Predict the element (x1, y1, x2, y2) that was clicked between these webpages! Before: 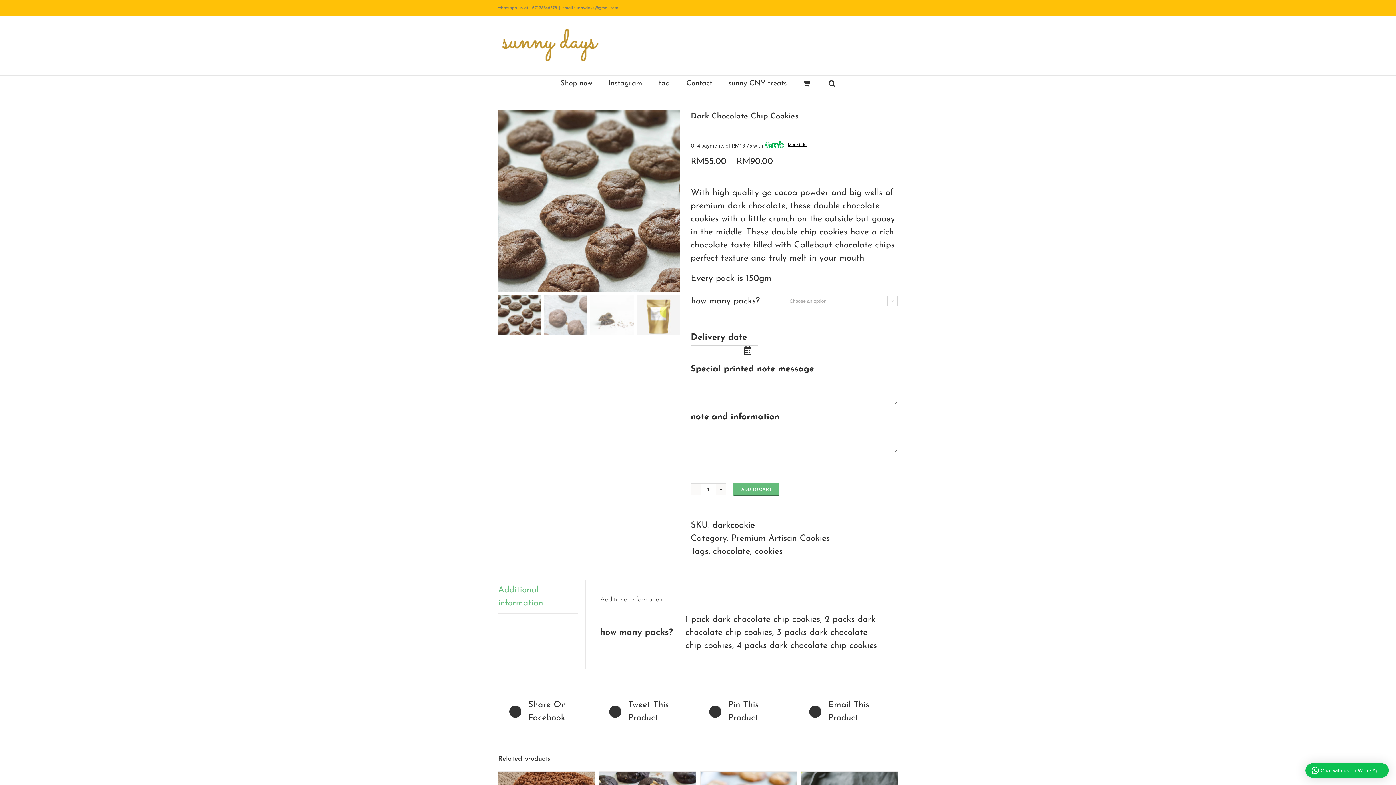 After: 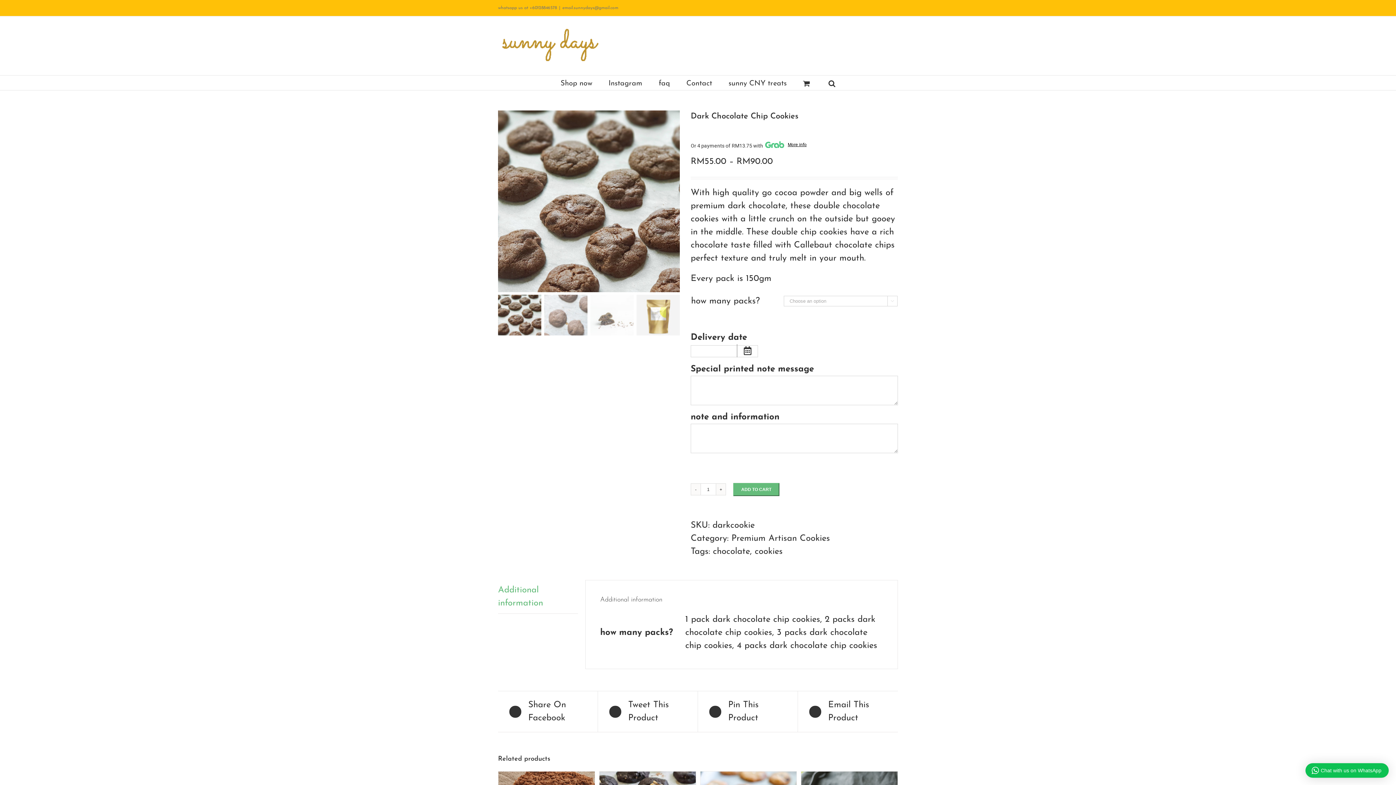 Action: label: email.sunnydays@gmail.com bbox: (562, 5, 618, 10)